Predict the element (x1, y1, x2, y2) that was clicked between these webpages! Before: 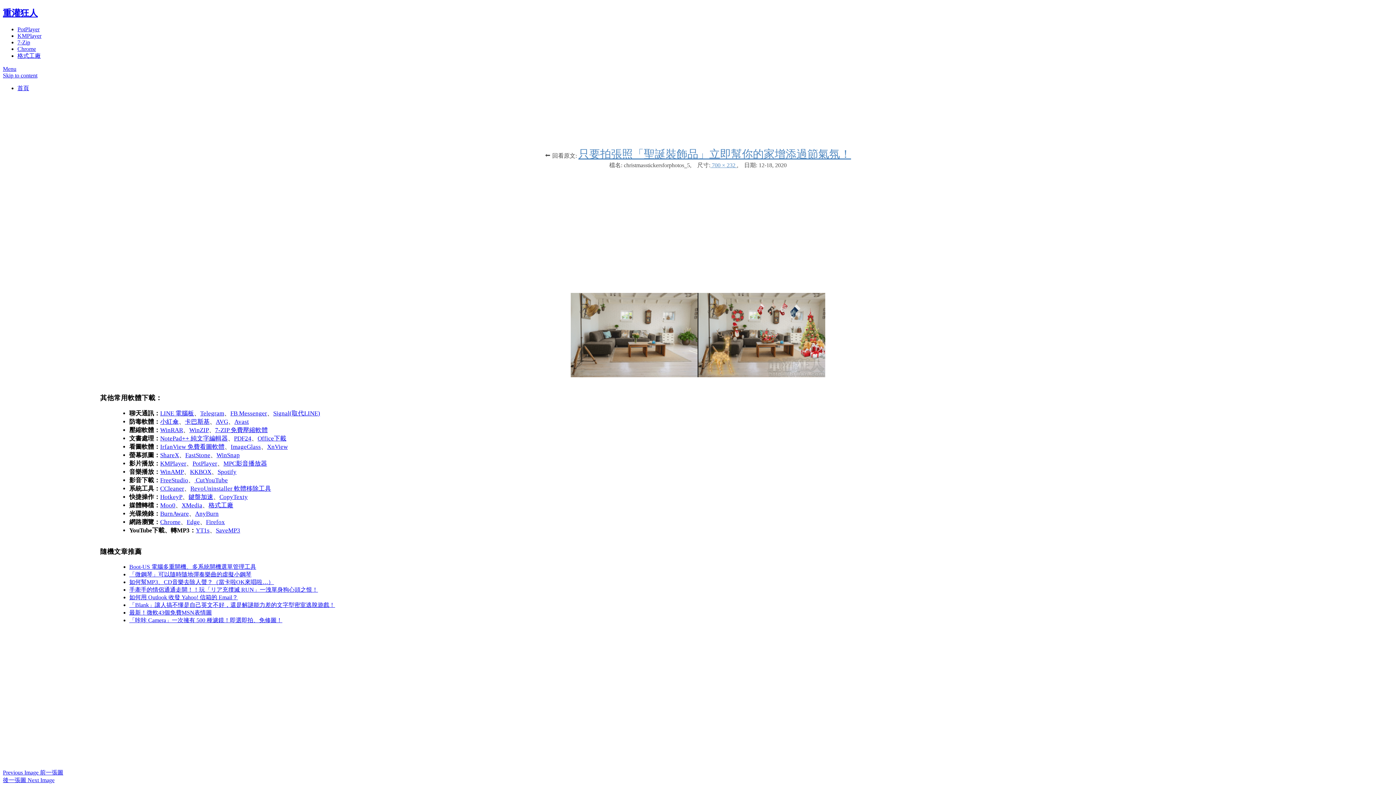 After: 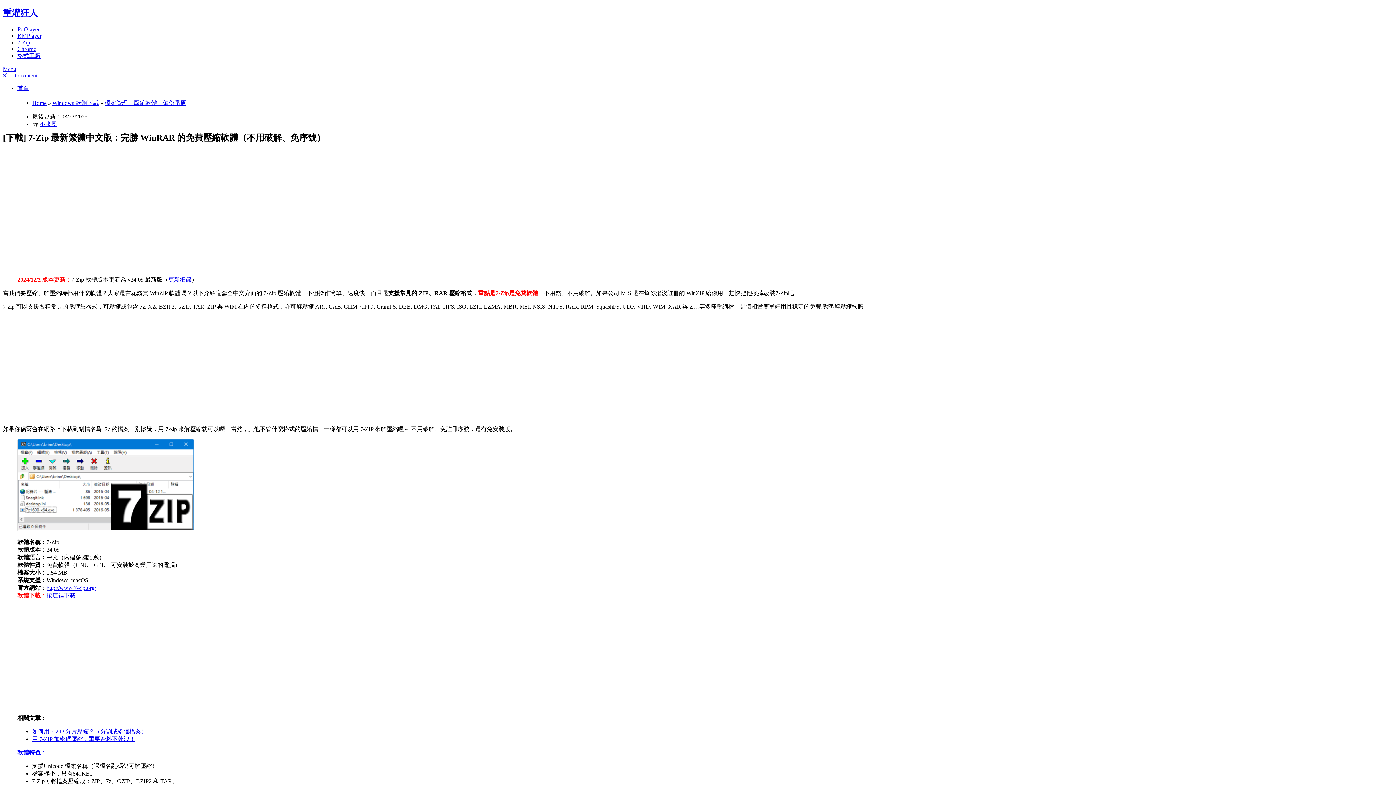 Action: label: 7-ZIP 免費壓縮軟體 bbox: (215, 427, 267, 433)